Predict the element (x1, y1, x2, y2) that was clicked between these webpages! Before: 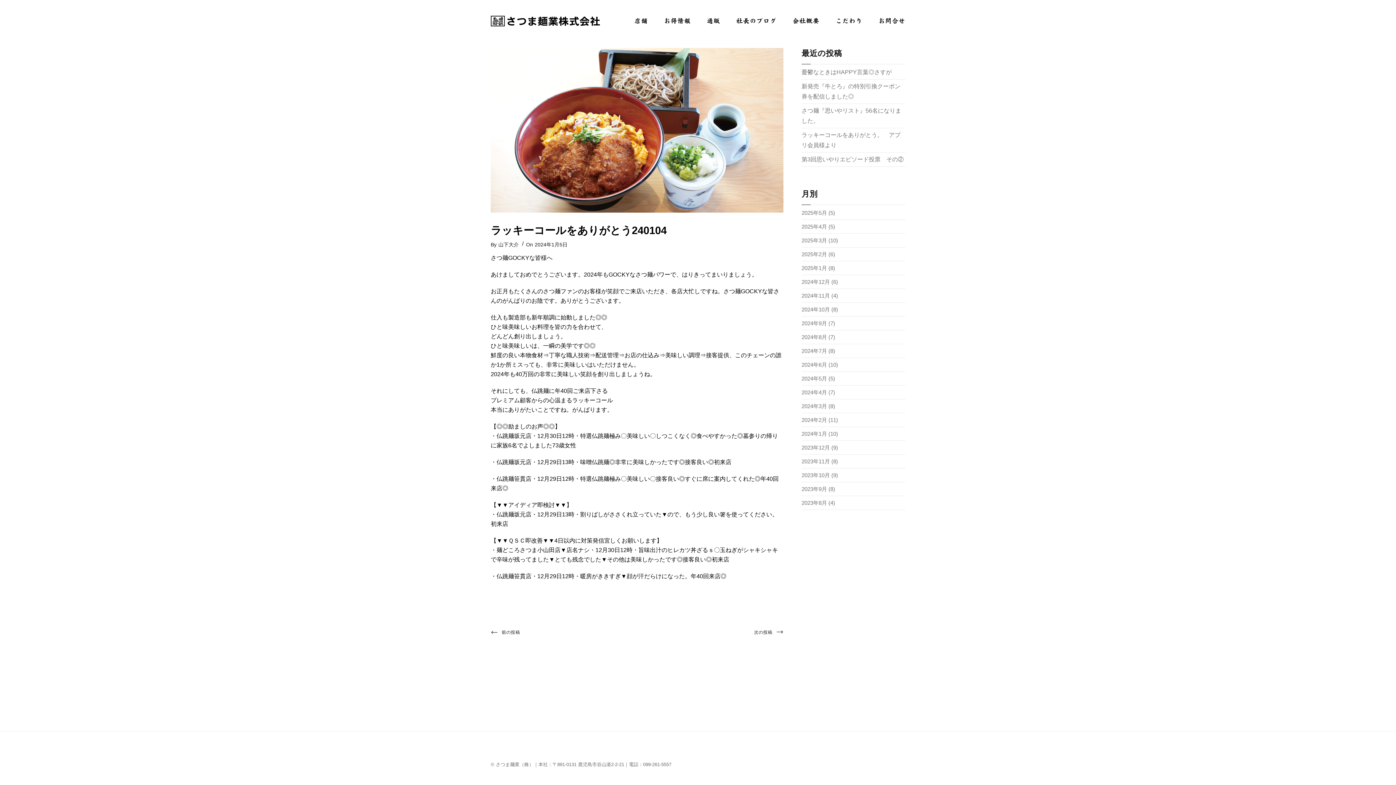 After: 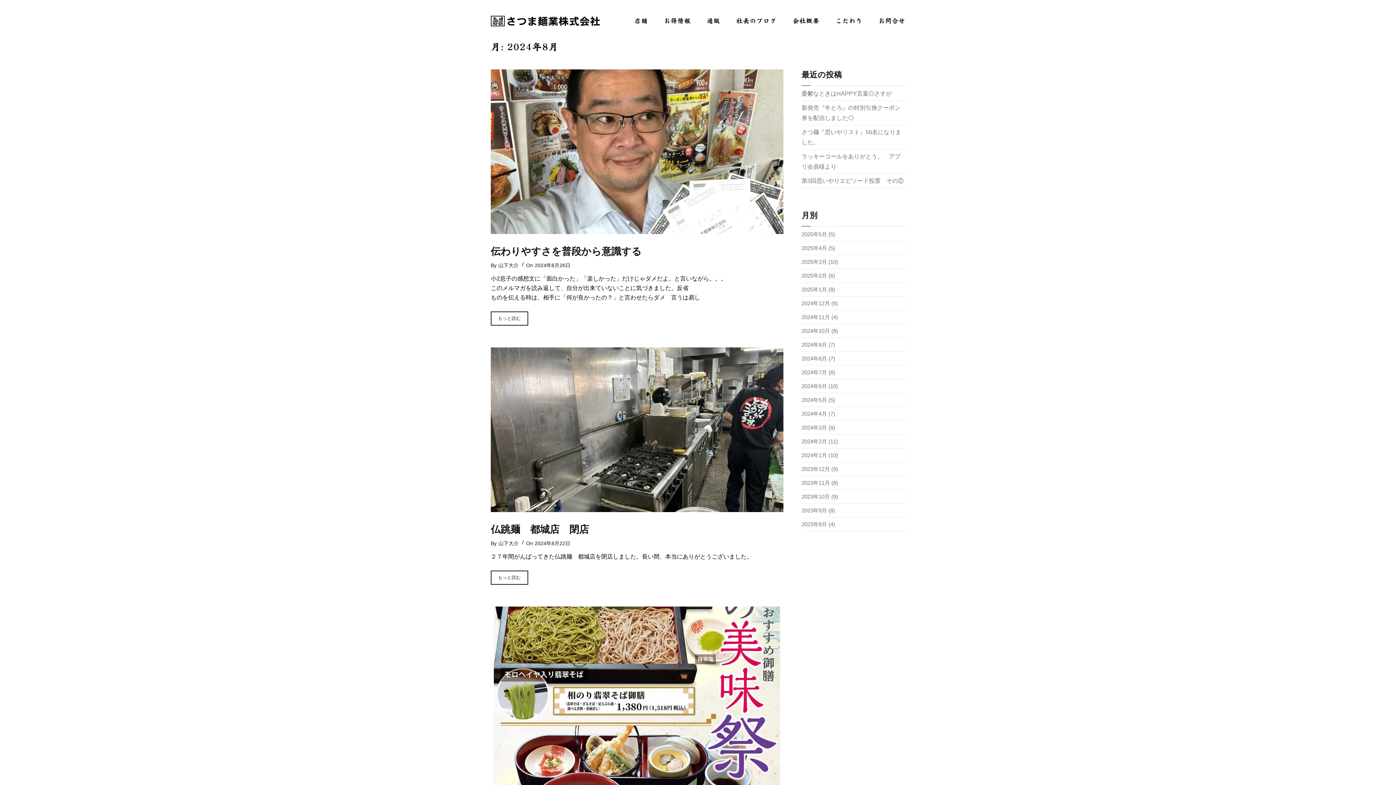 Action: label: 2024年8月 bbox: (801, 334, 827, 340)